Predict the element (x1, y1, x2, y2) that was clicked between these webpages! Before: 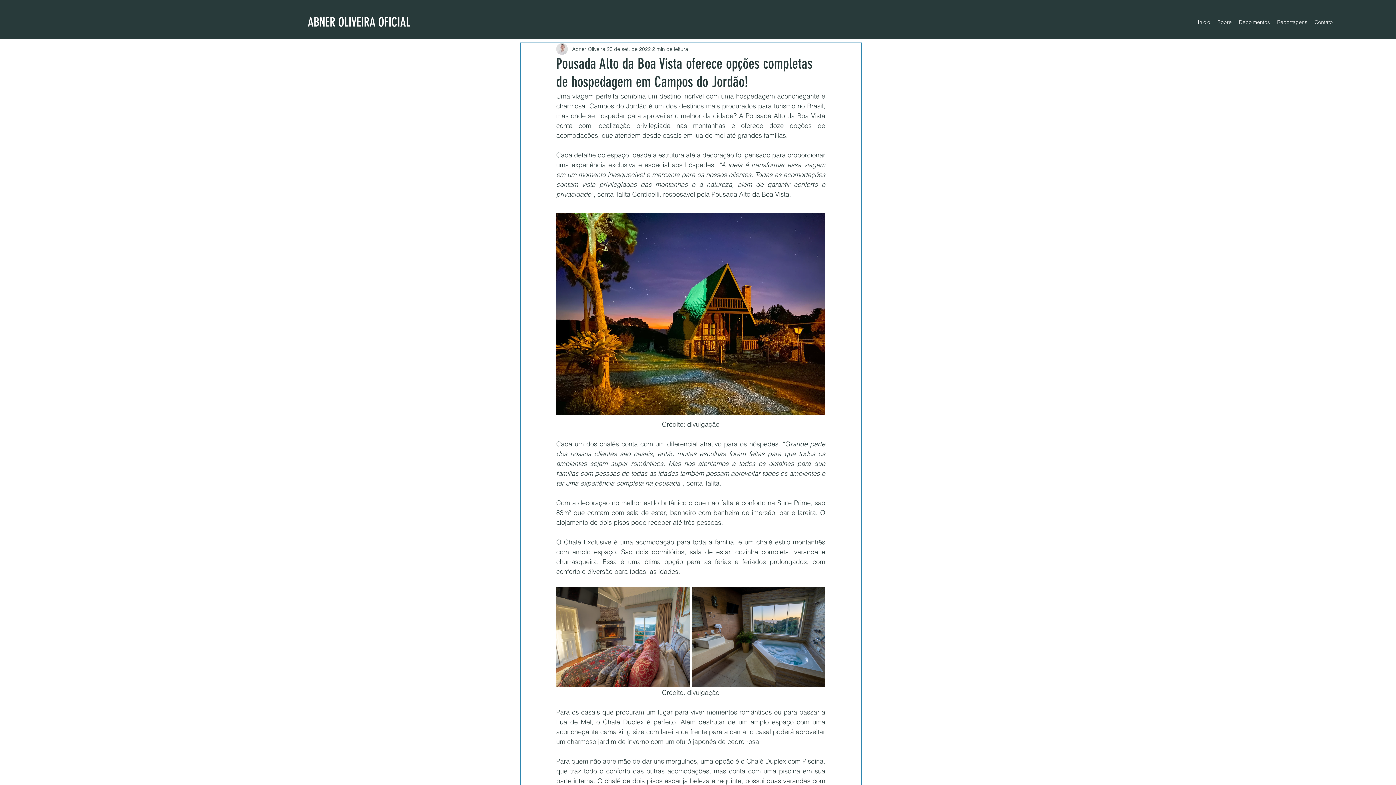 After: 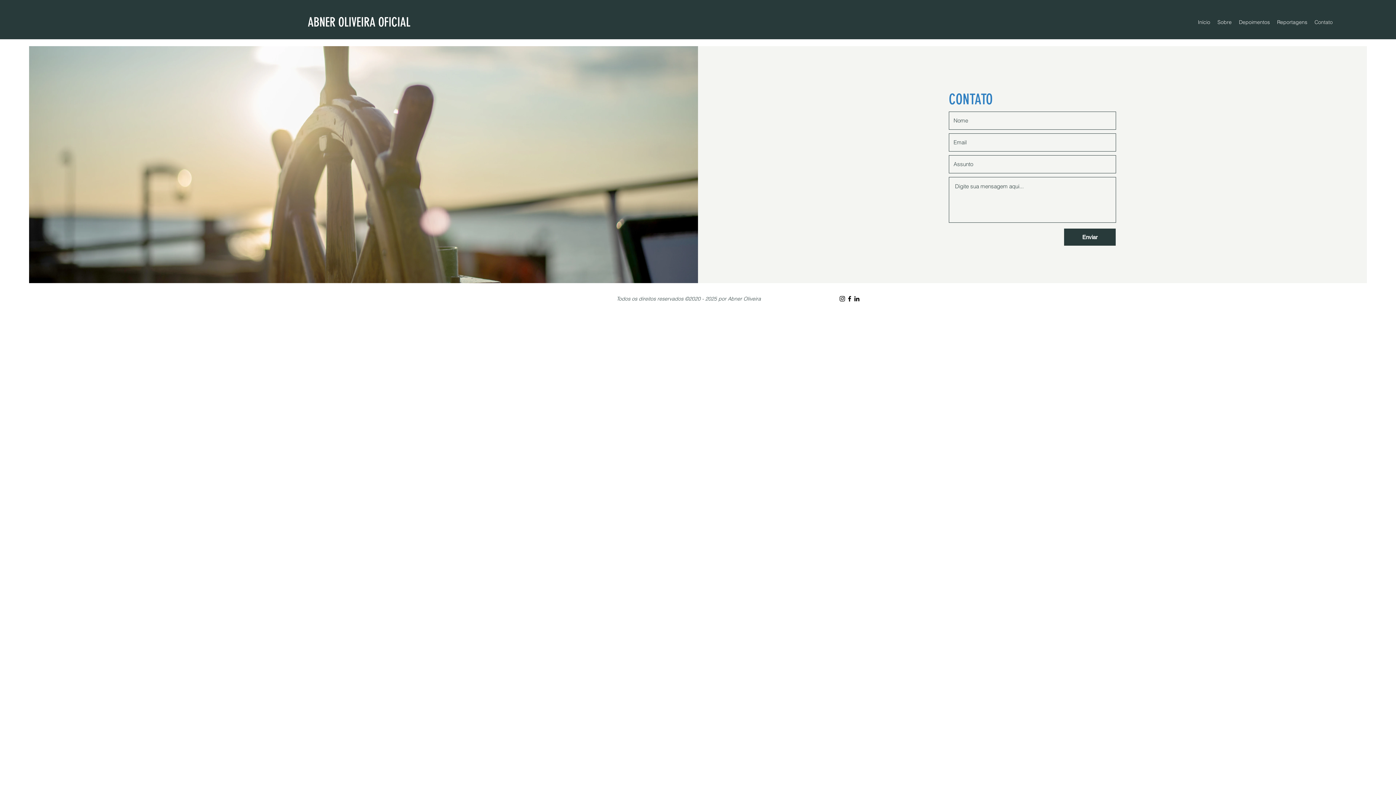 Action: bbox: (1311, 16, 1336, 27) label: Contato